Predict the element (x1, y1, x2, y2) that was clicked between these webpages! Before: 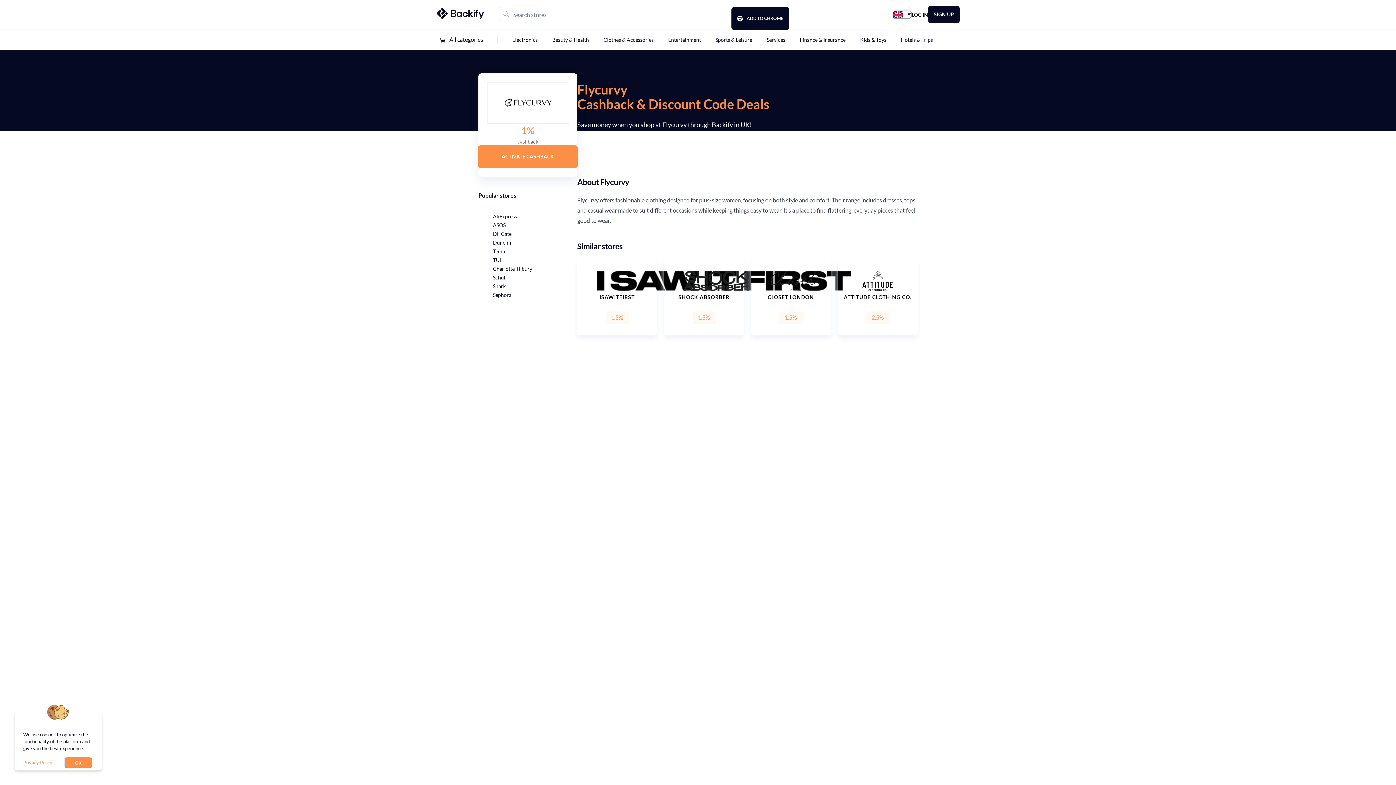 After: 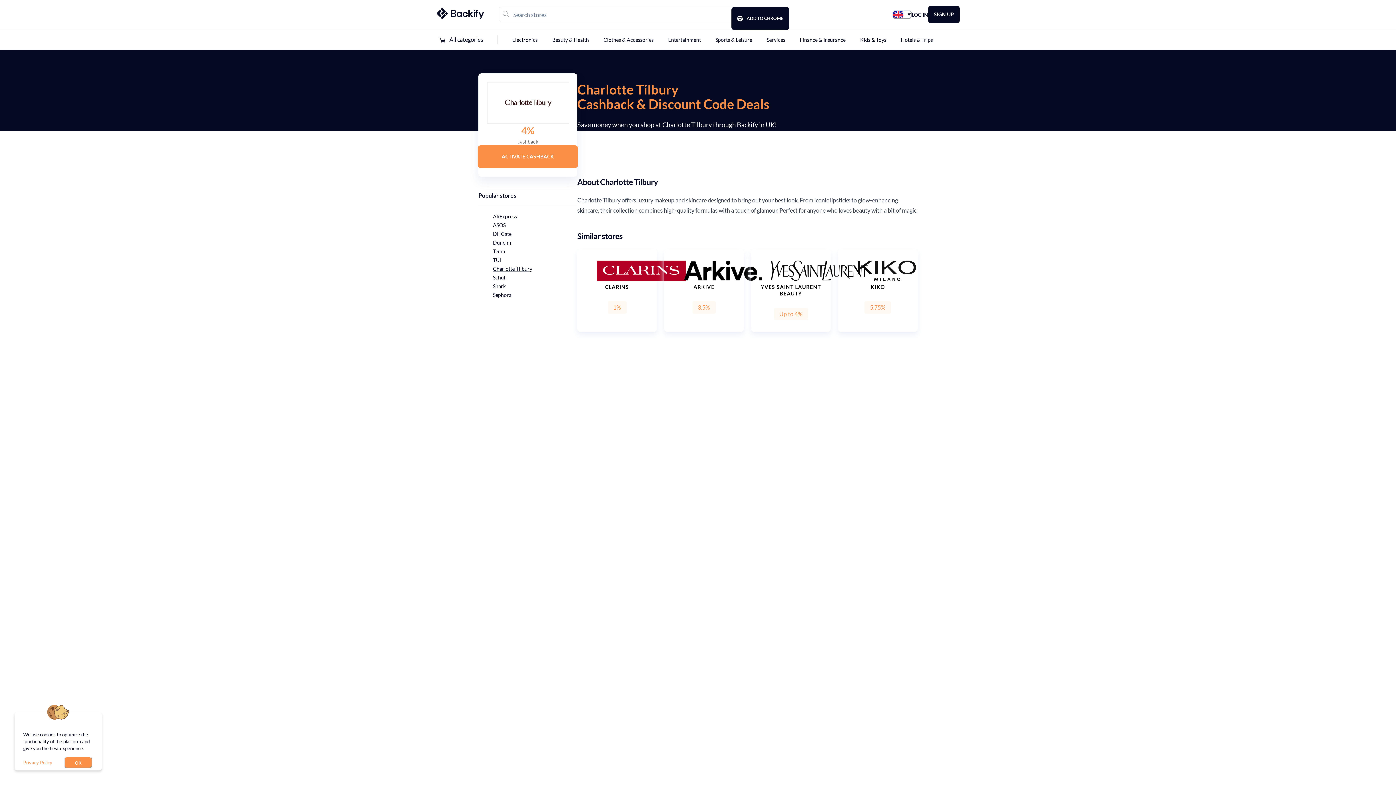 Action: label: Charlotte Tilbury bbox: (493, 265, 532, 272)